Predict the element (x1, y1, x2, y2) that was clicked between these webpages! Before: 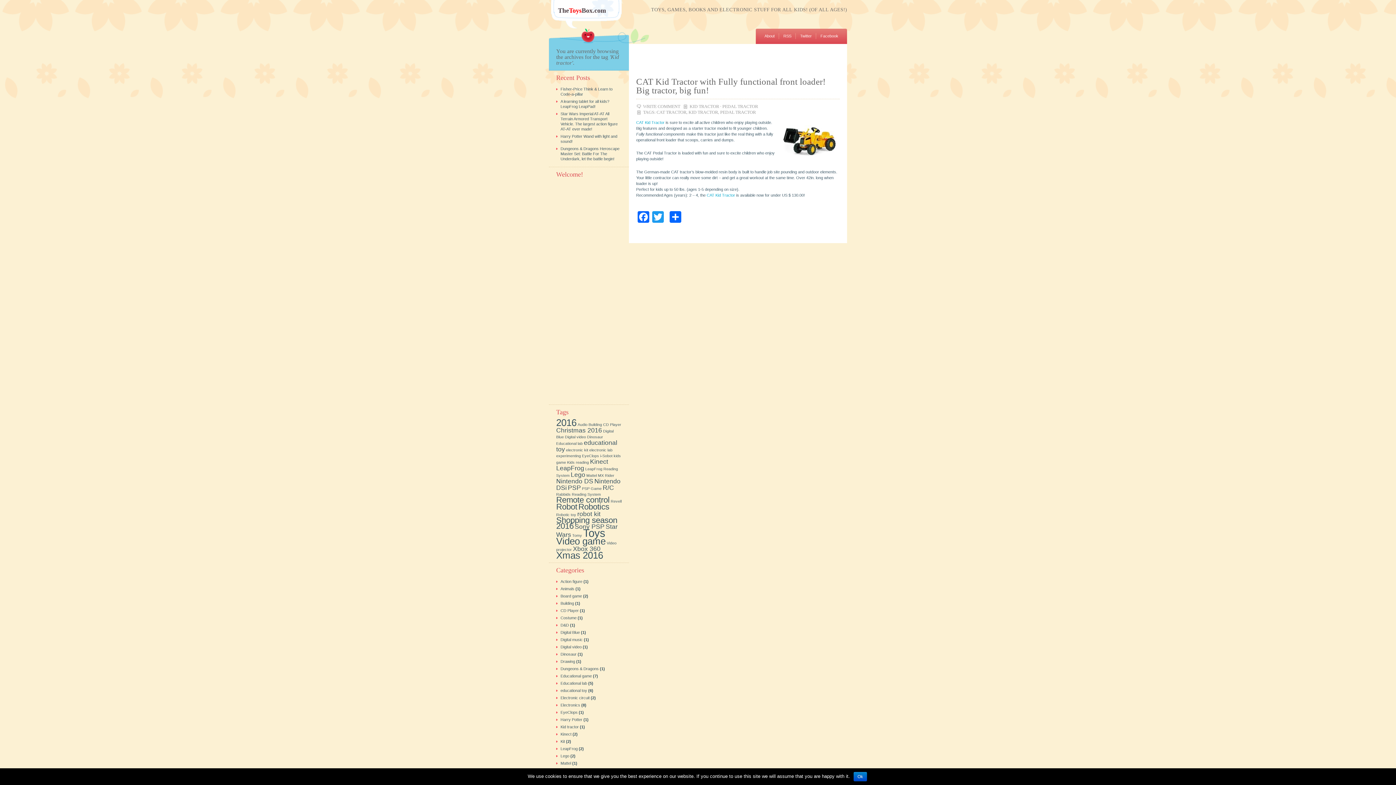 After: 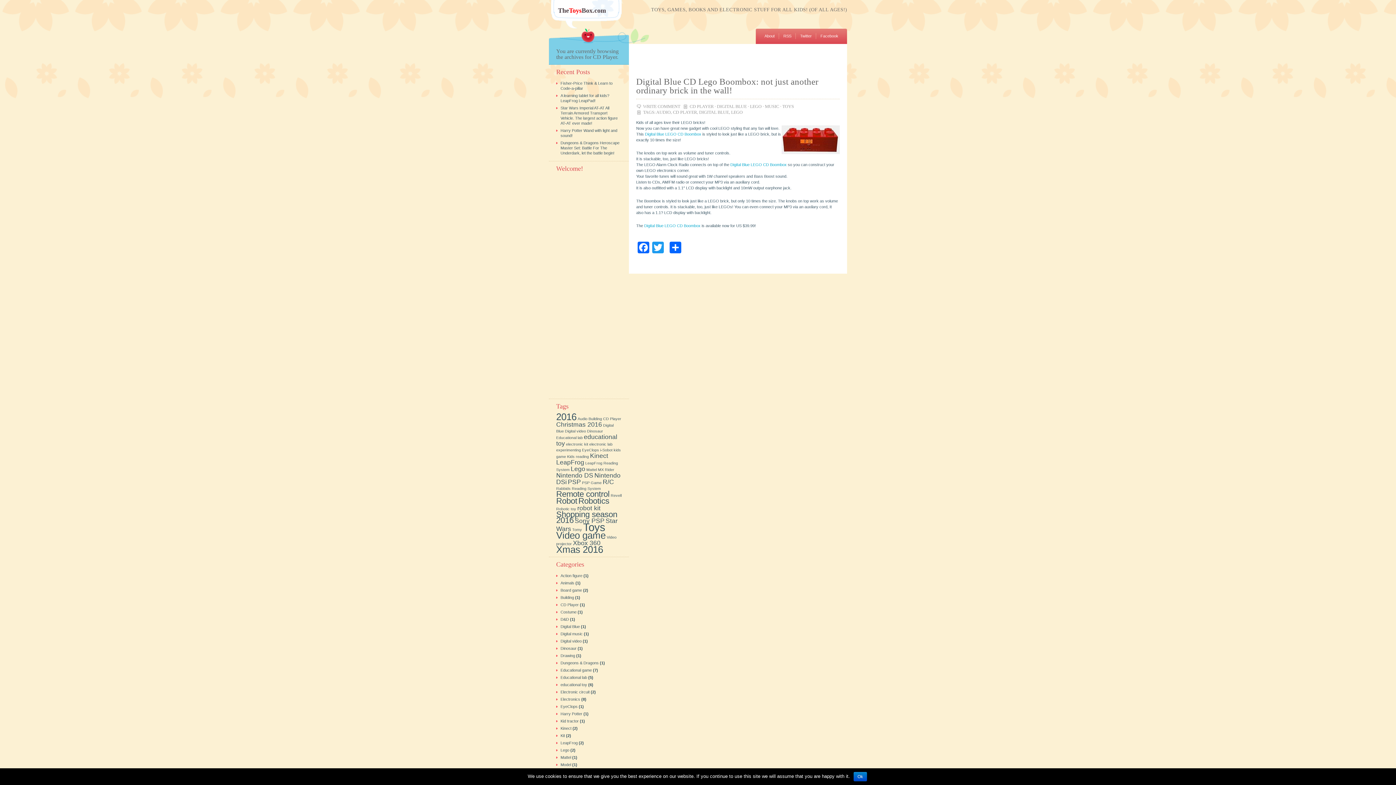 Action: bbox: (560, 608, 578, 613) label: CD Player